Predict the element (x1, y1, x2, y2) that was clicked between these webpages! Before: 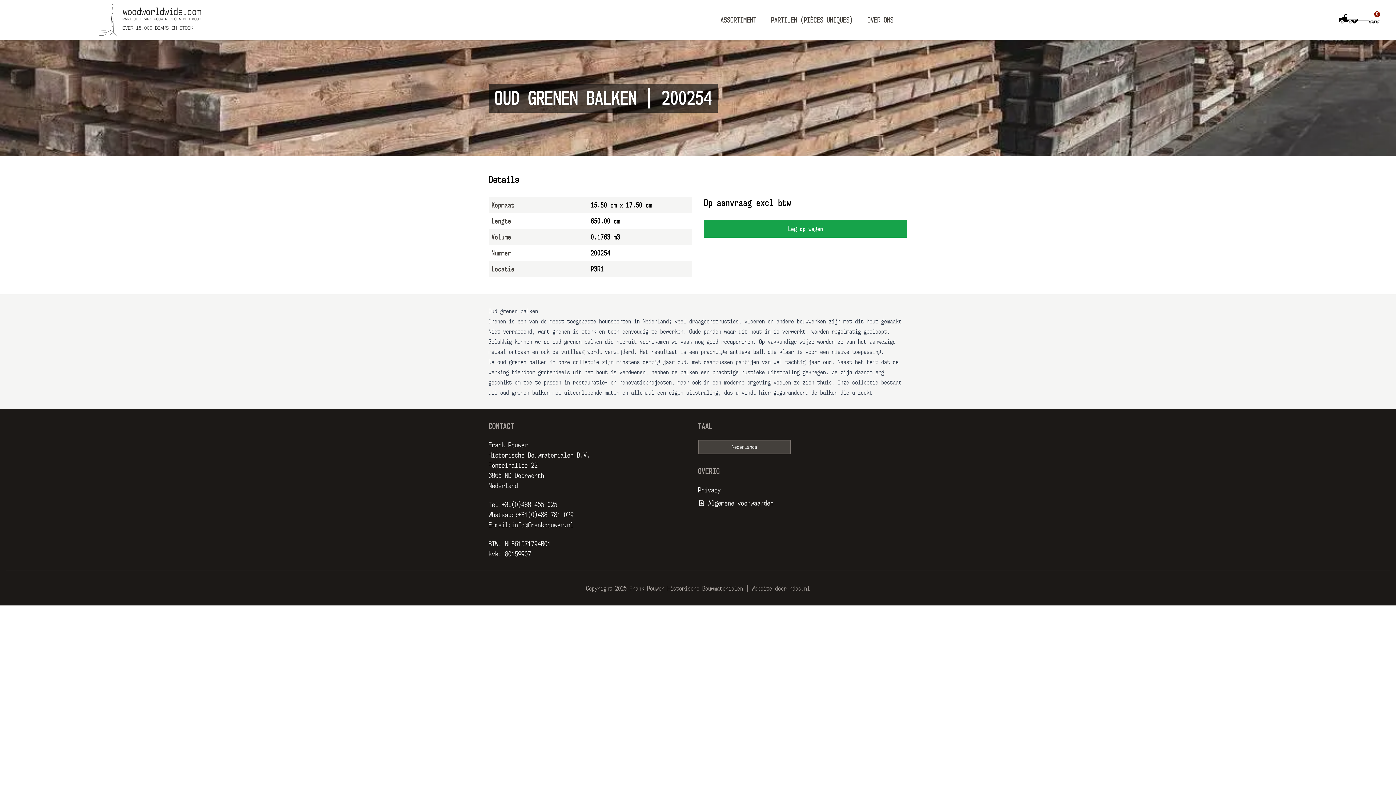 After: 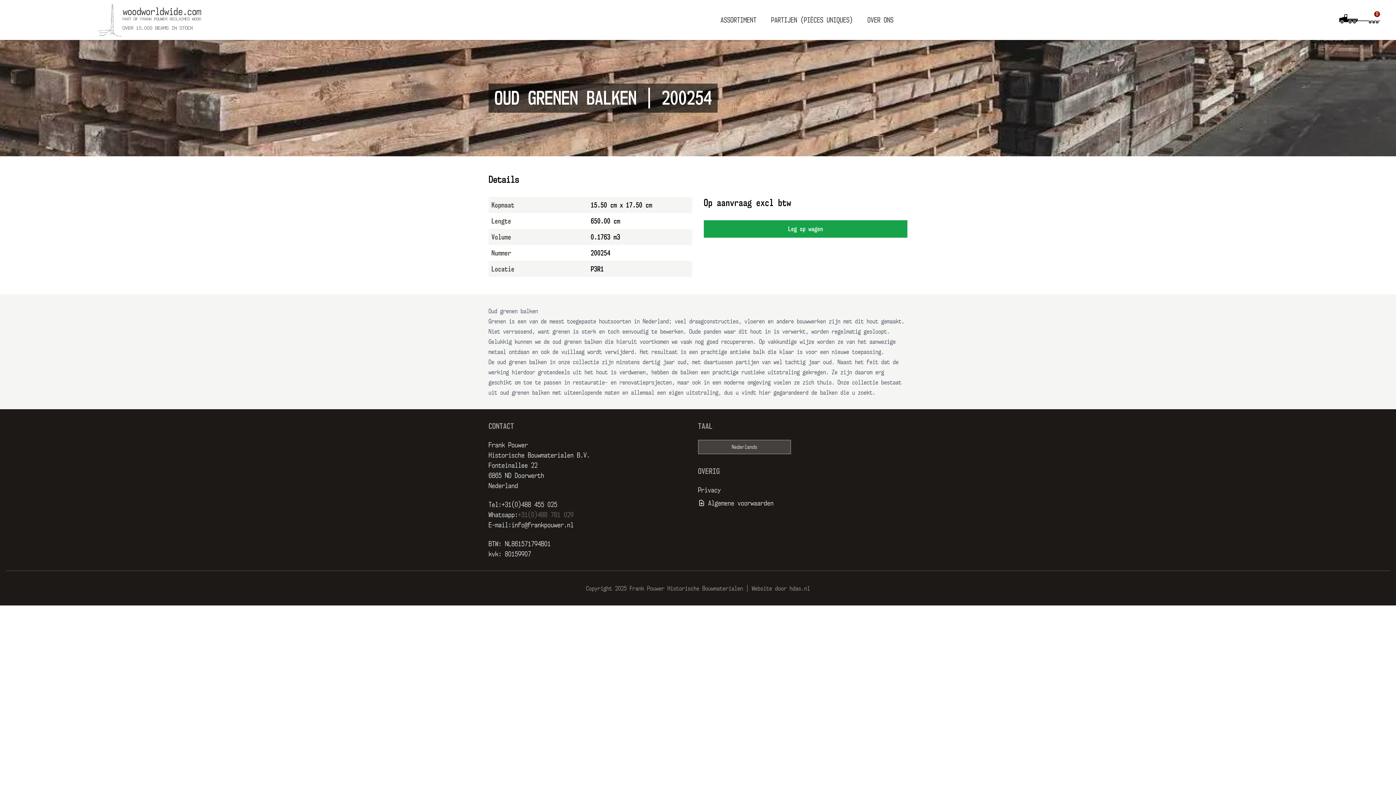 Action: label: +31(0)488 781 029 bbox: (518, 510, 573, 518)